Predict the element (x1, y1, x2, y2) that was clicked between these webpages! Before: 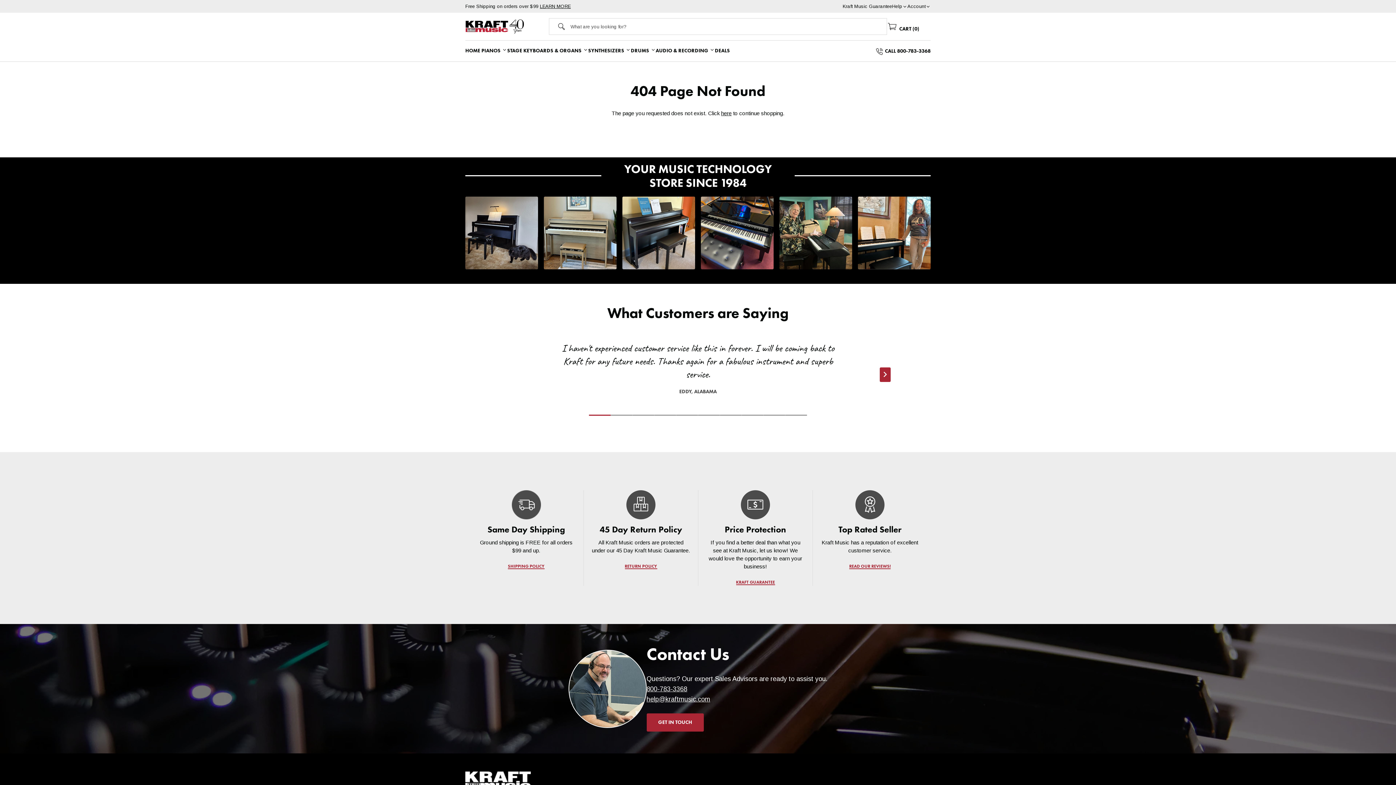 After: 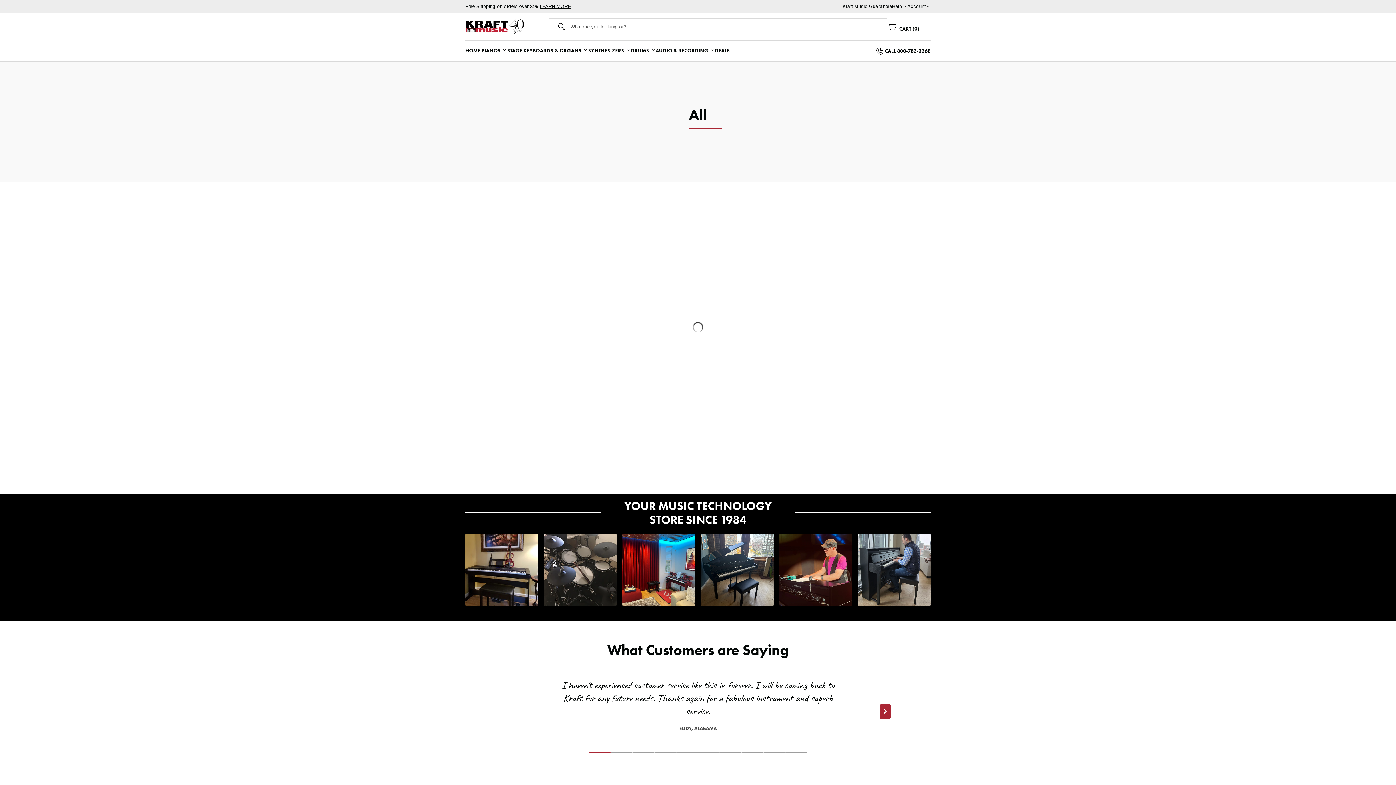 Action: bbox: (721, 110, 731, 116) label: here